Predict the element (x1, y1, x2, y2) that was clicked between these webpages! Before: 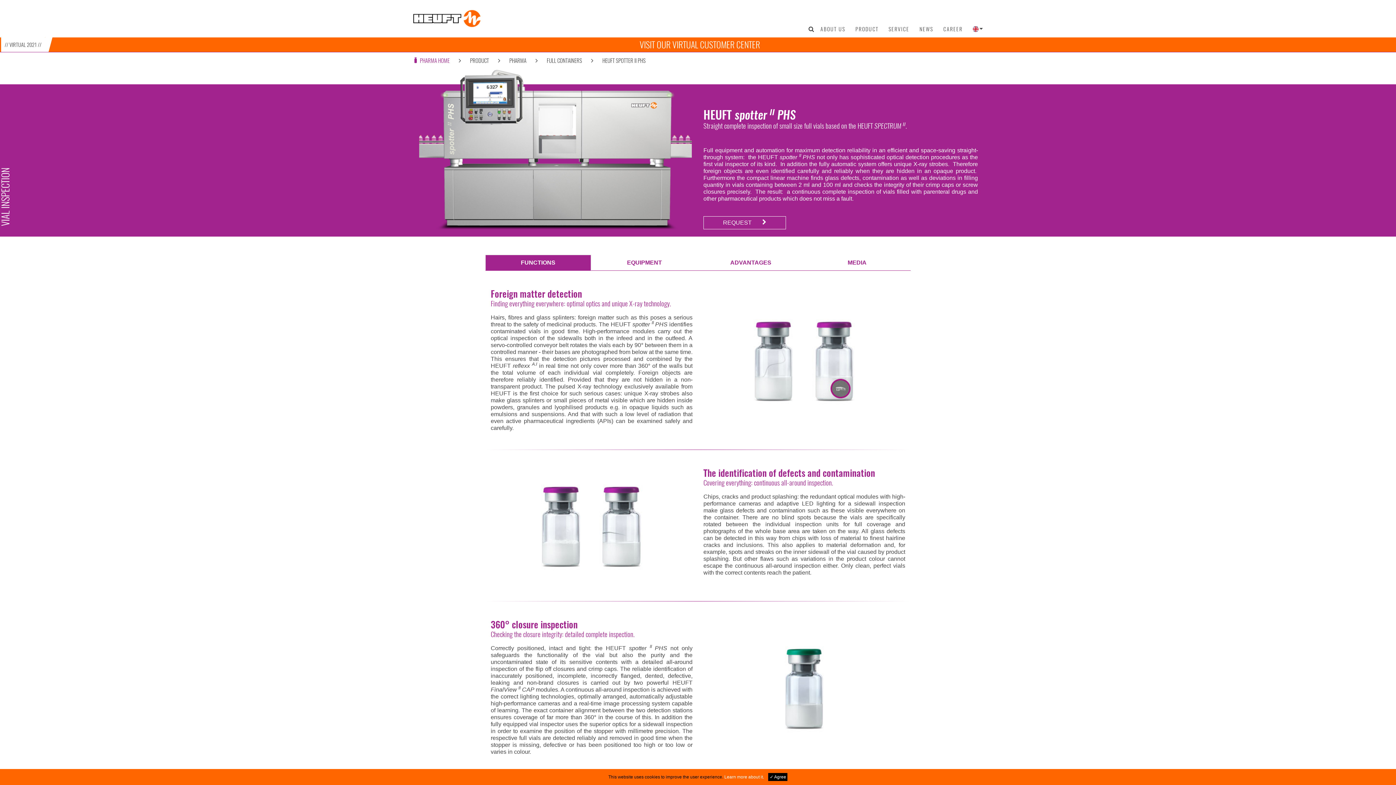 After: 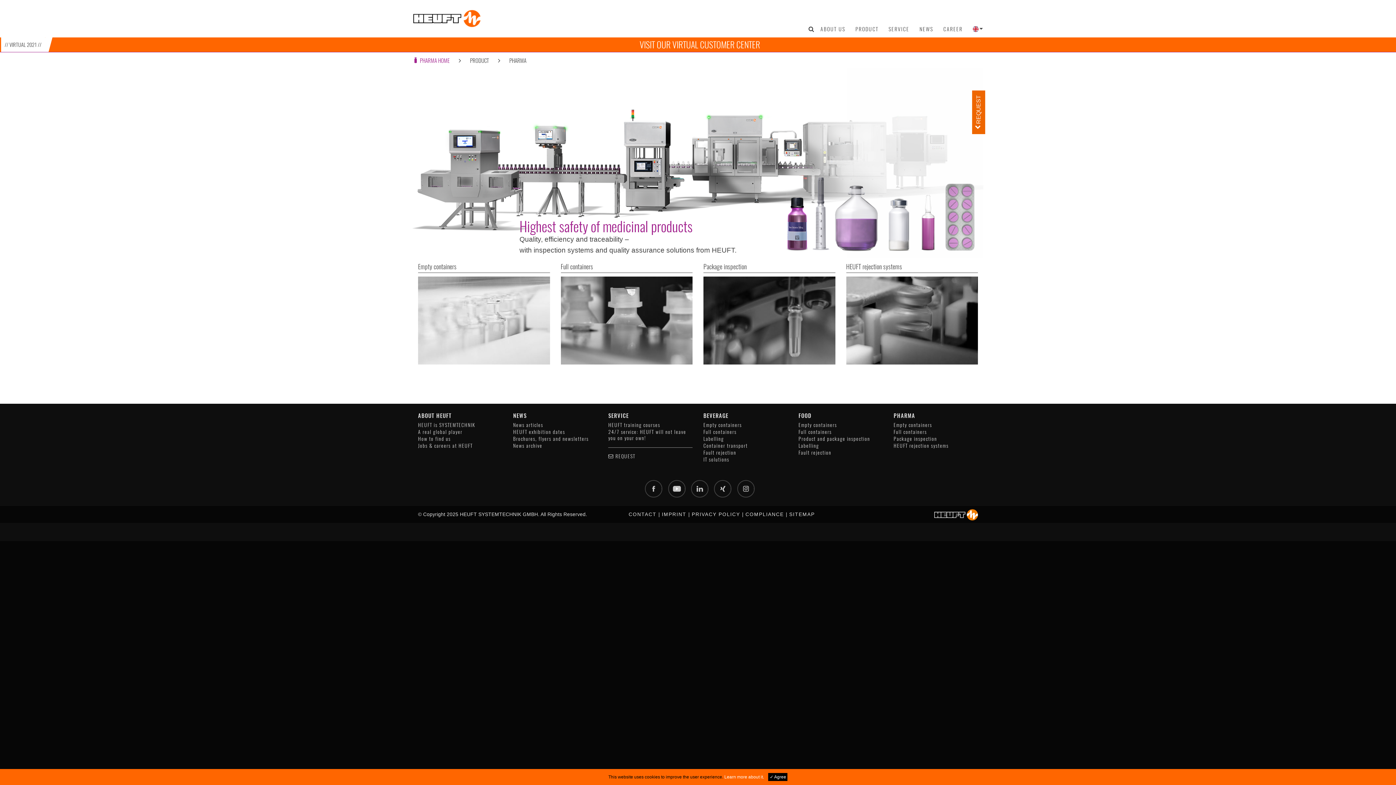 Action: label: PHARMA bbox: (509, 56, 526, 64)